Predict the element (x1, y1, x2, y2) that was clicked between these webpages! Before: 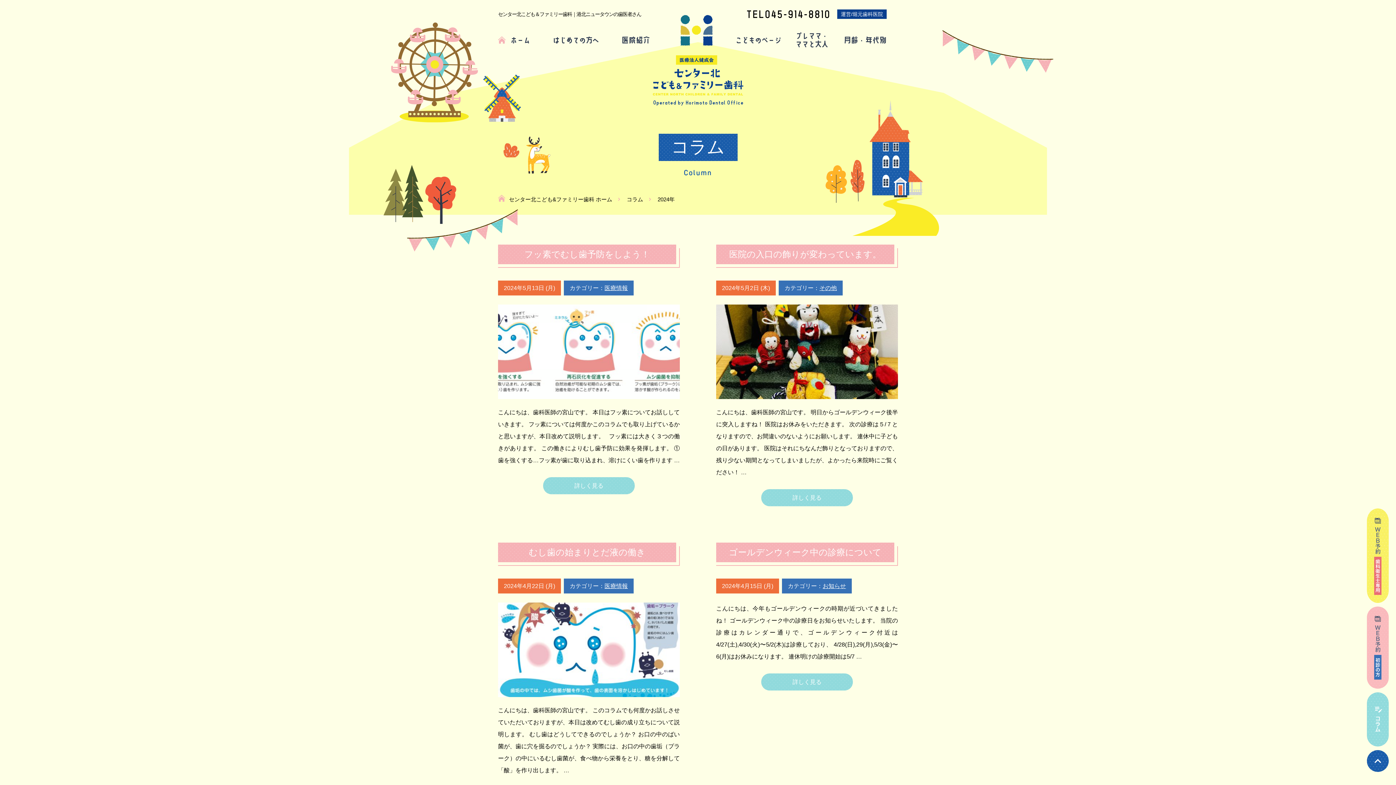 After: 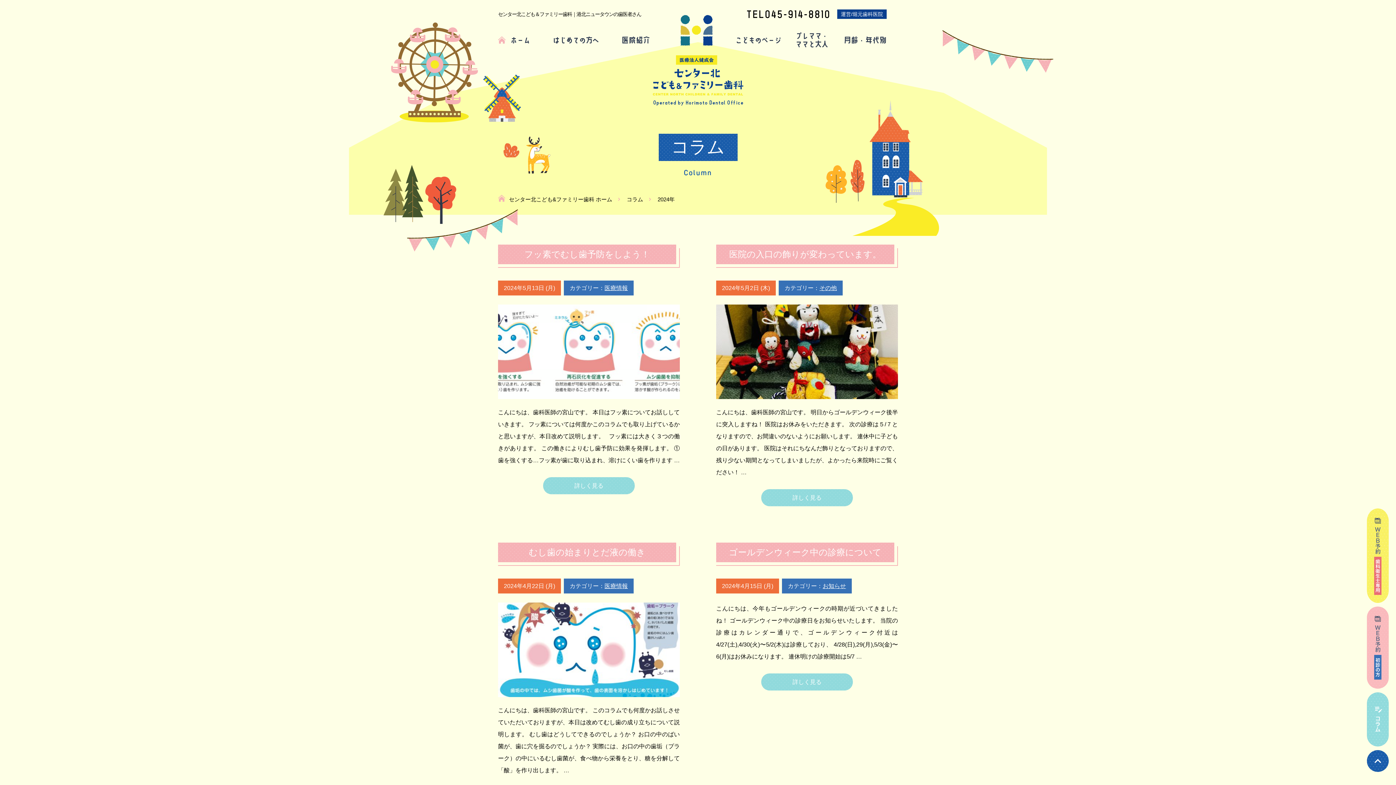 Action: bbox: (747, 9, 897, 18) label: 運営/堀元歯科医院